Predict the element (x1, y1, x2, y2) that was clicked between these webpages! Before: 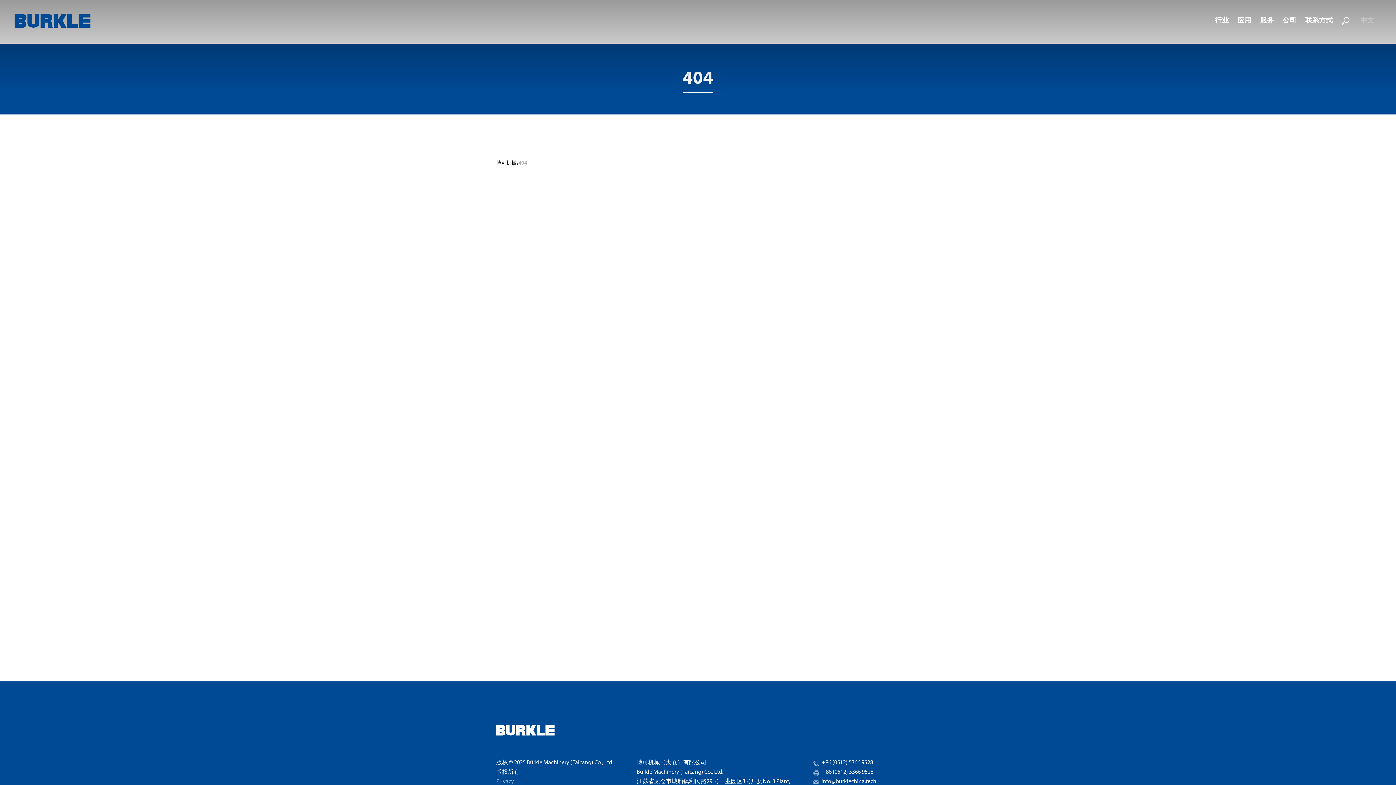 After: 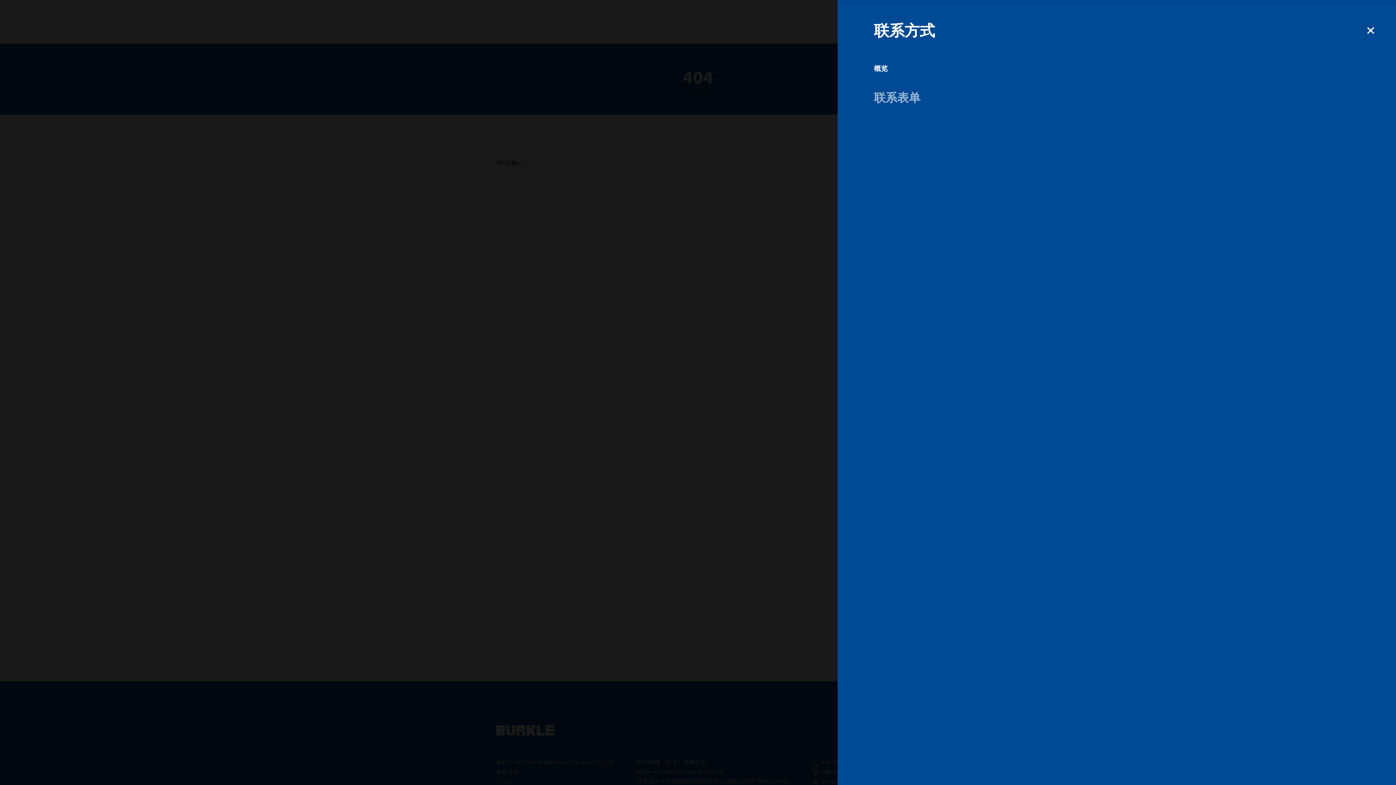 Action: bbox: (1301, 13, 1336, 27) label: 联系方式